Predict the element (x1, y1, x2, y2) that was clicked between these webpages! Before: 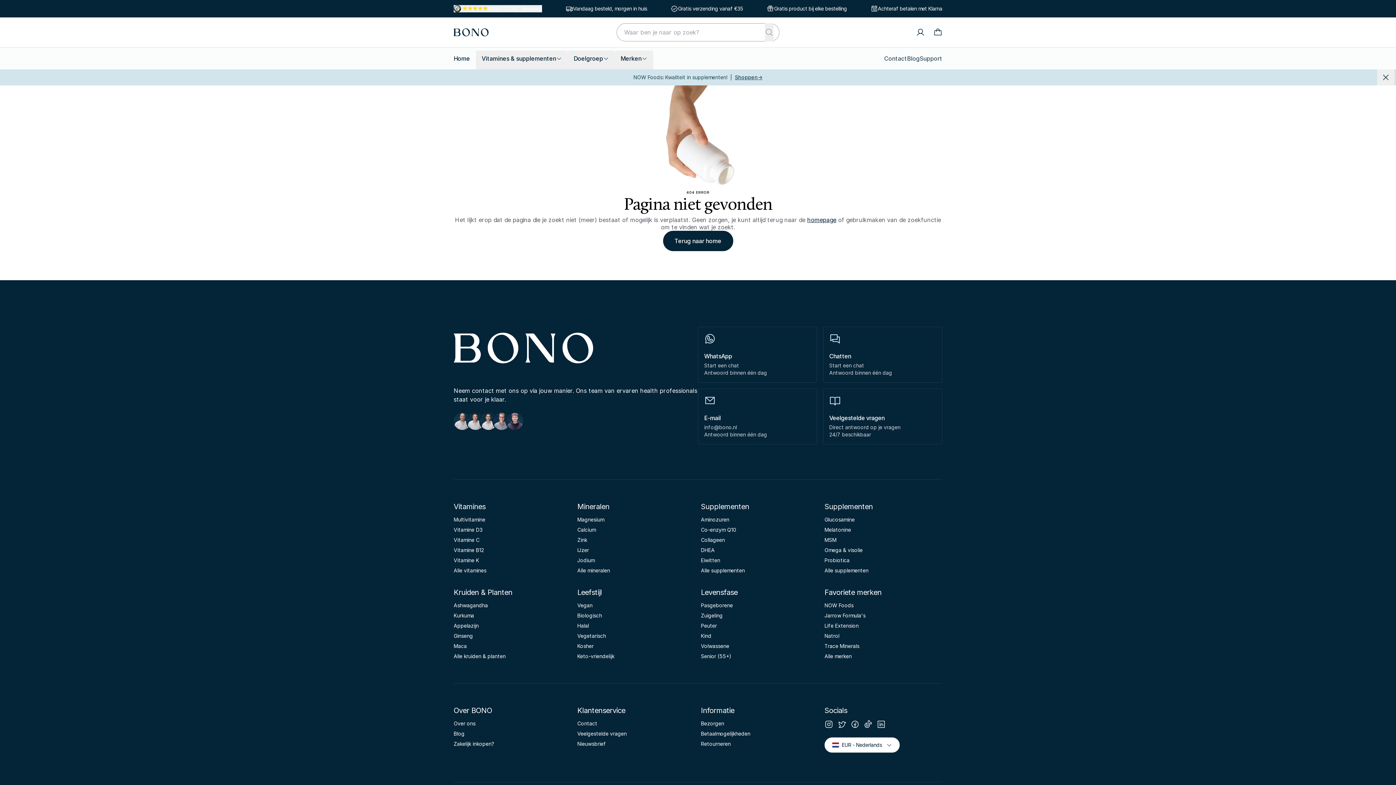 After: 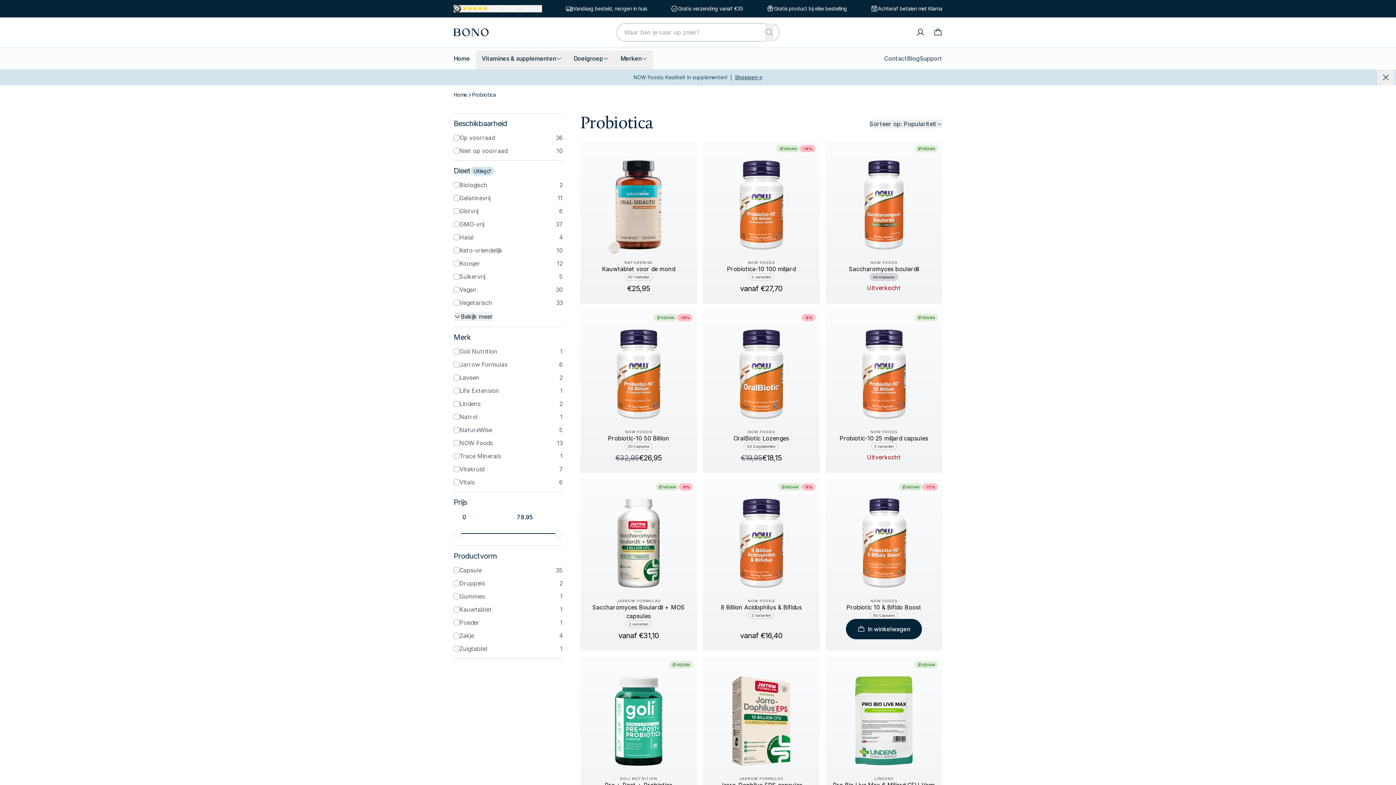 Action: label: Probiotica bbox: (824, 557, 942, 564)